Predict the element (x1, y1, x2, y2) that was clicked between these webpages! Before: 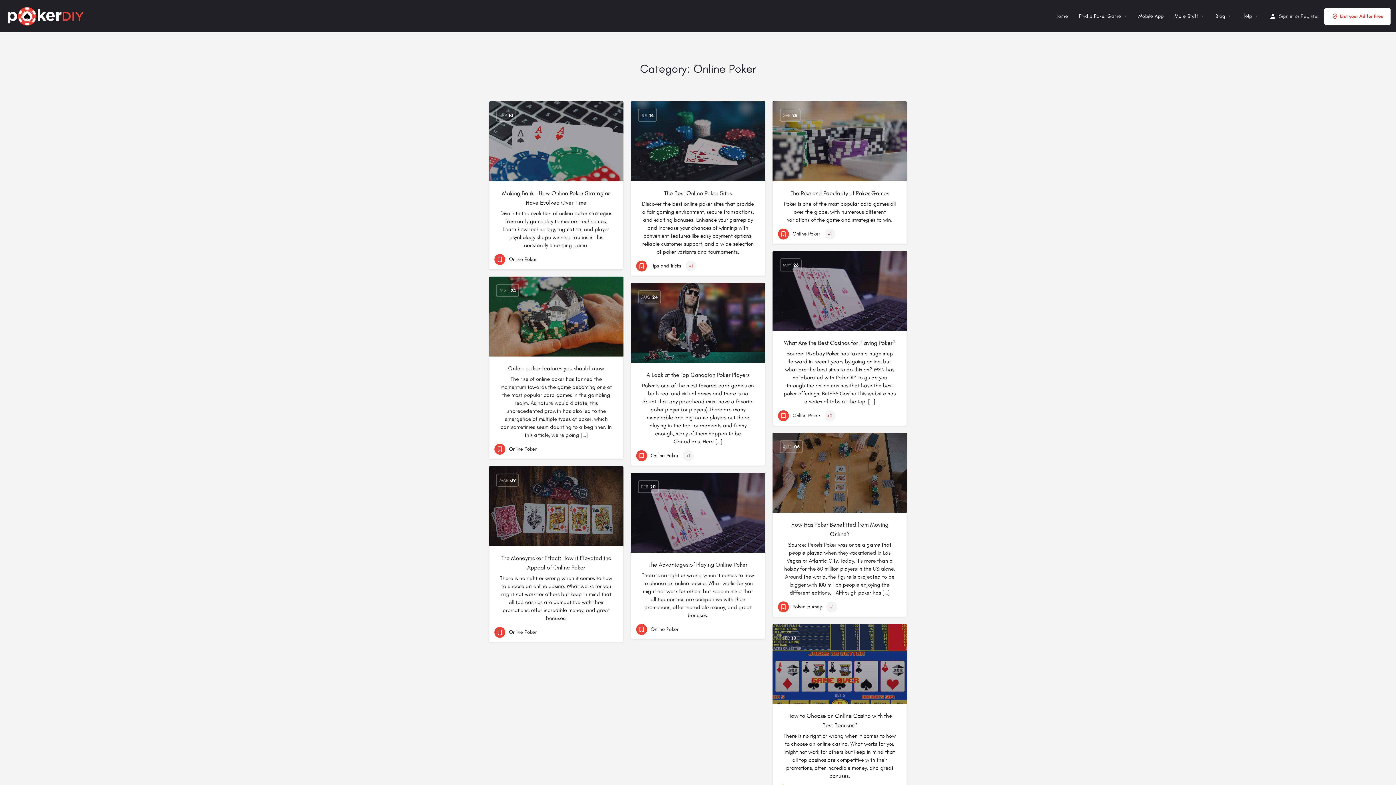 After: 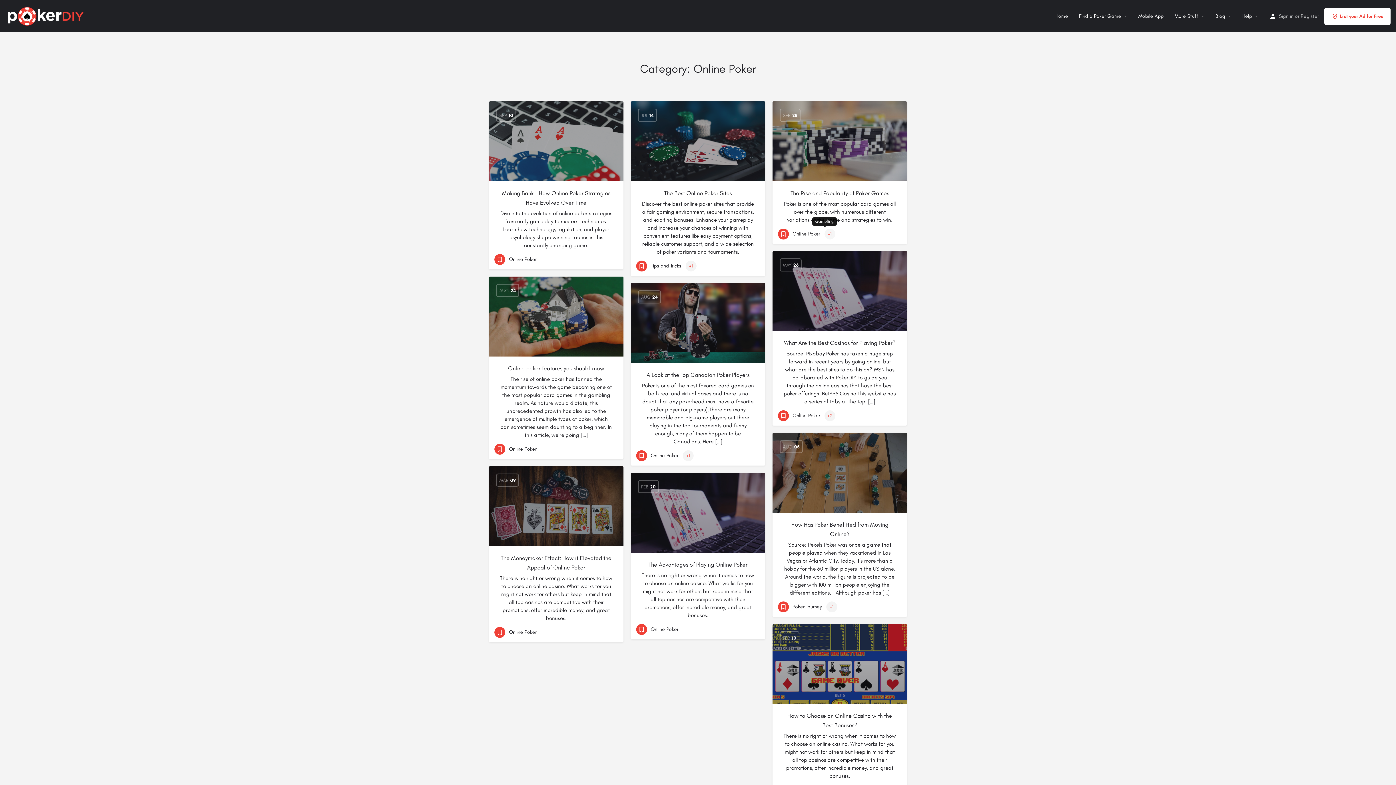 Action: label: +1 bbox: (824, 228, 835, 239)